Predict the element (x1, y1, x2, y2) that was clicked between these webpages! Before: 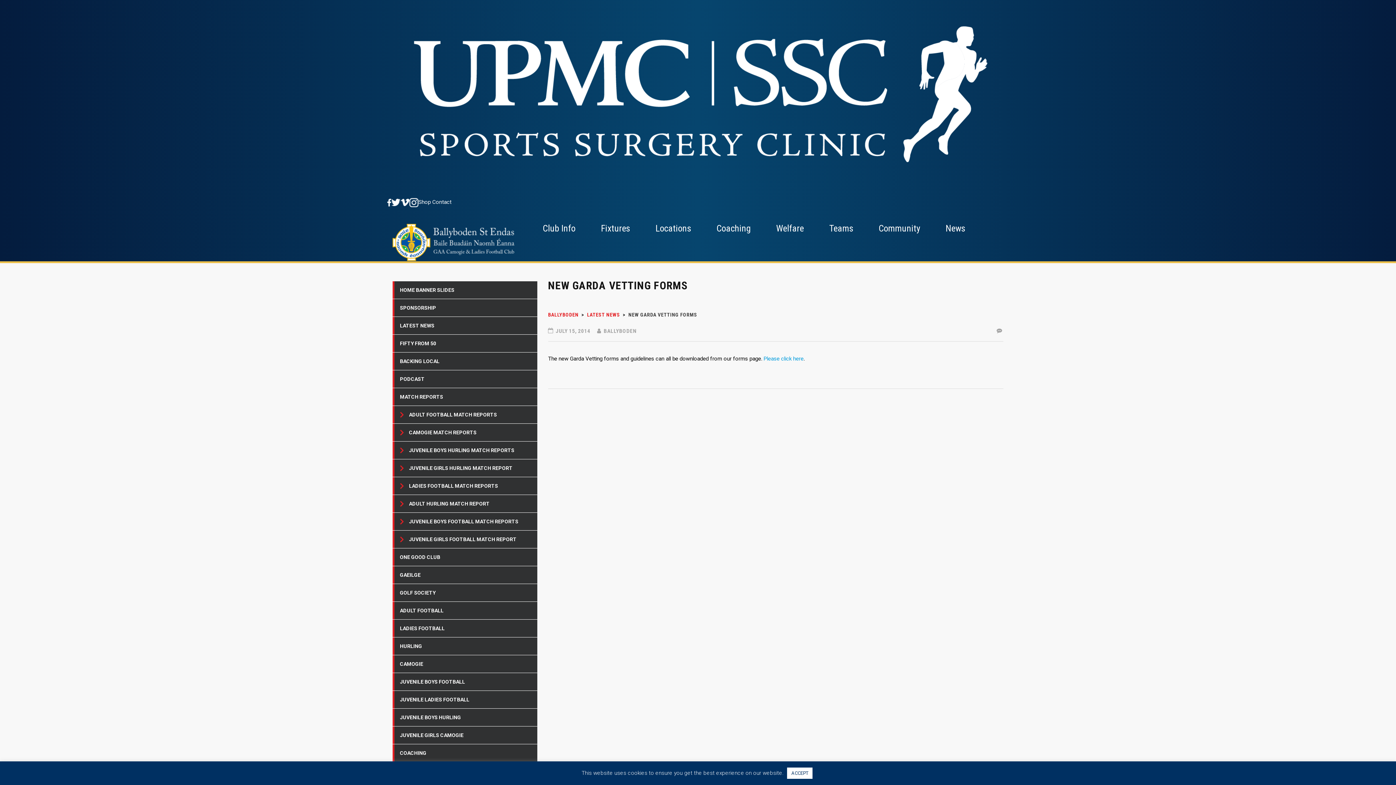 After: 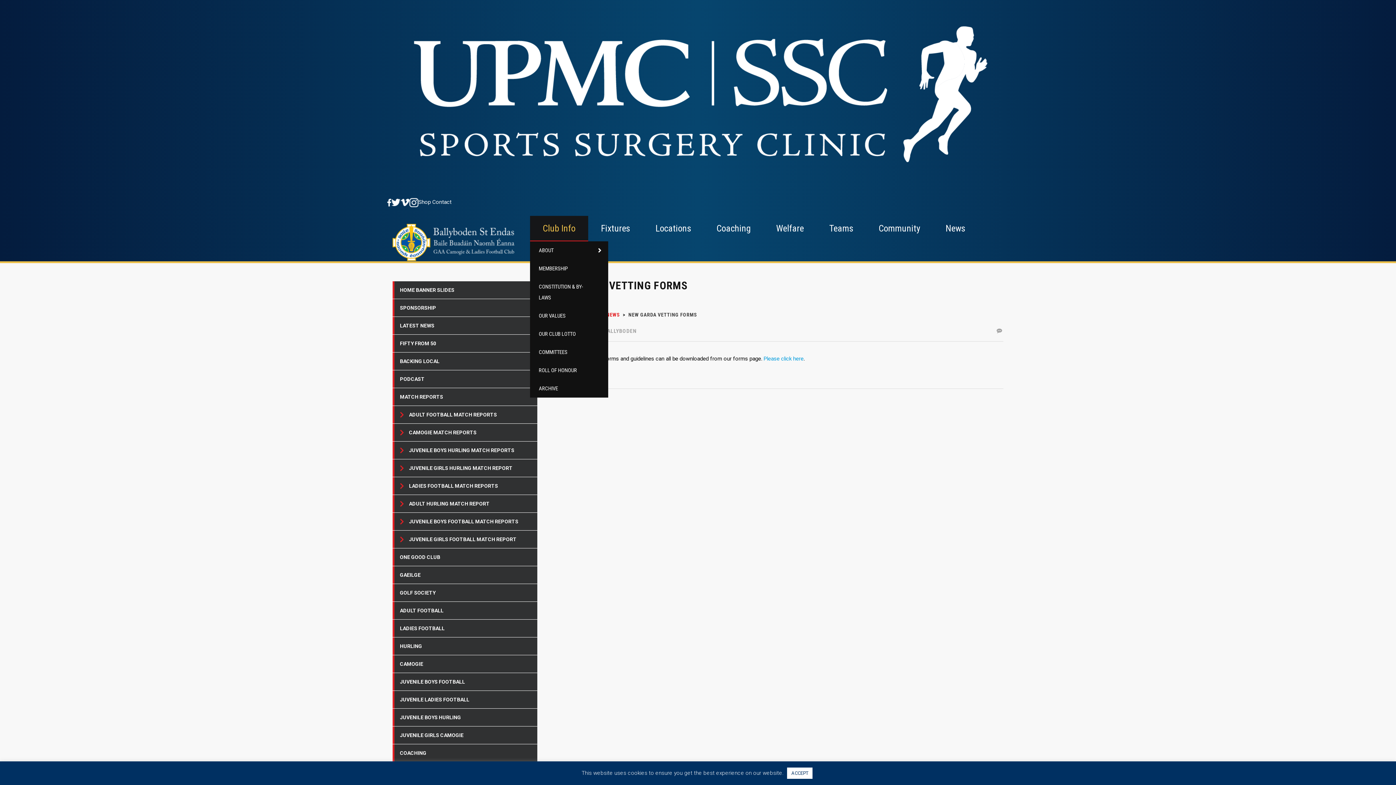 Action: bbox: (530, 215, 588, 241) label: Club Info